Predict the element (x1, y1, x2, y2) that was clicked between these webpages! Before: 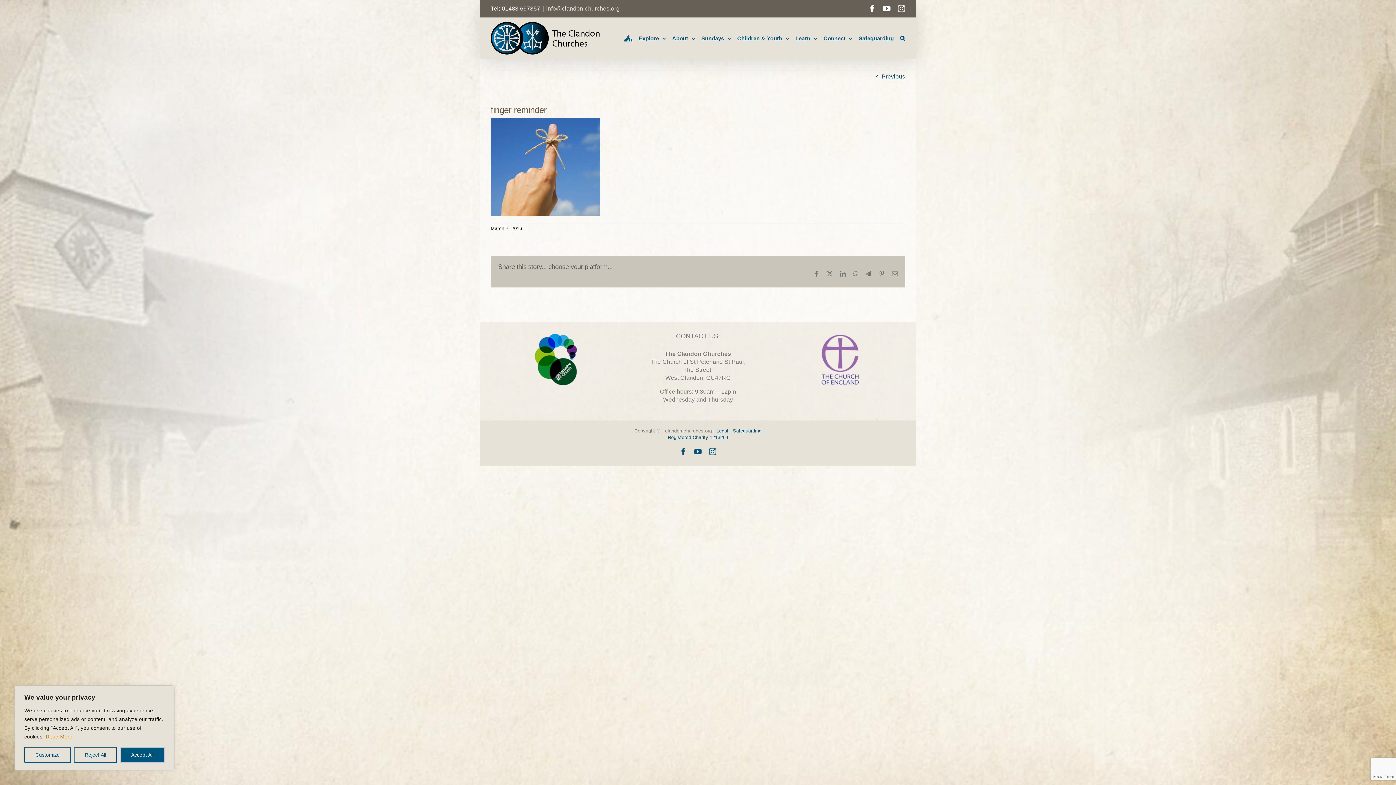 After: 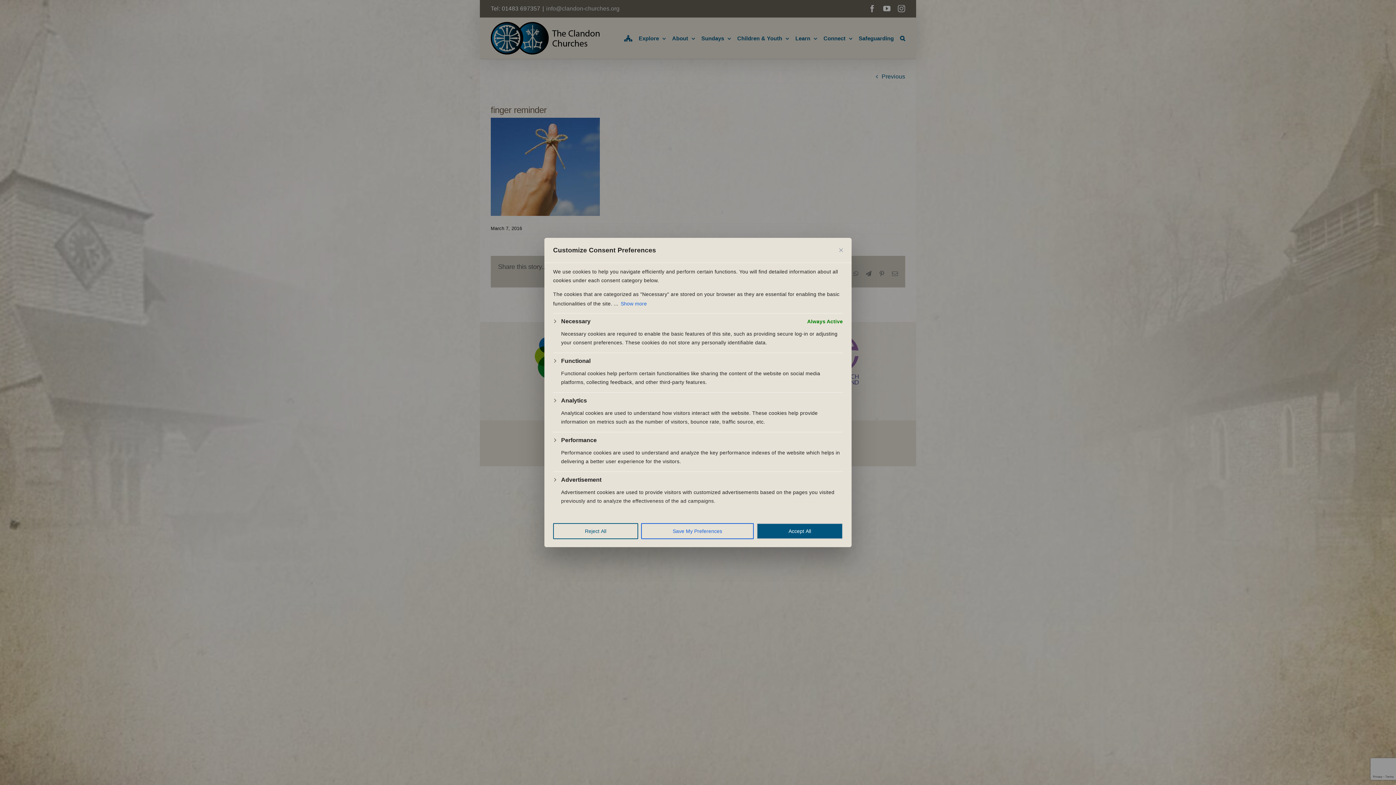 Action: bbox: (24, 747, 70, 763) label: Customize